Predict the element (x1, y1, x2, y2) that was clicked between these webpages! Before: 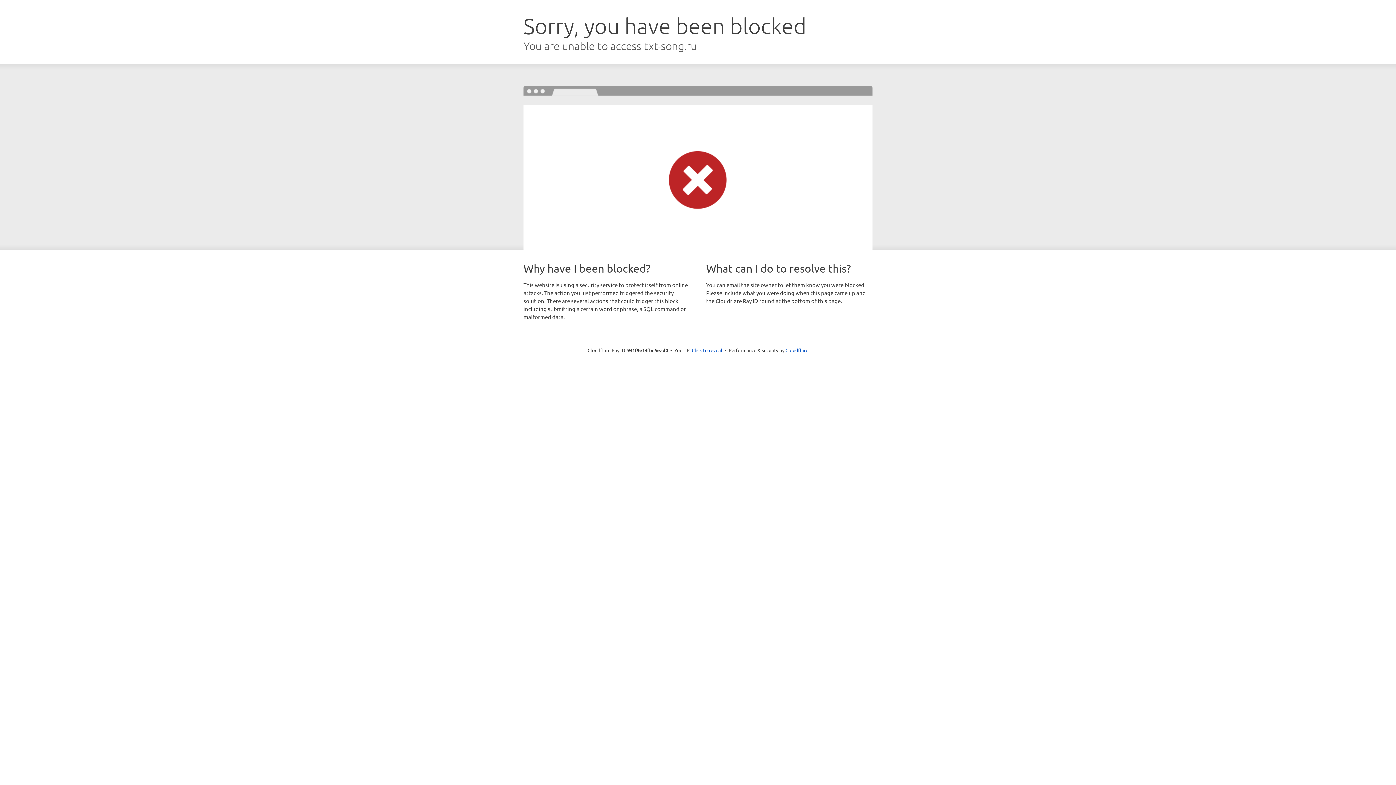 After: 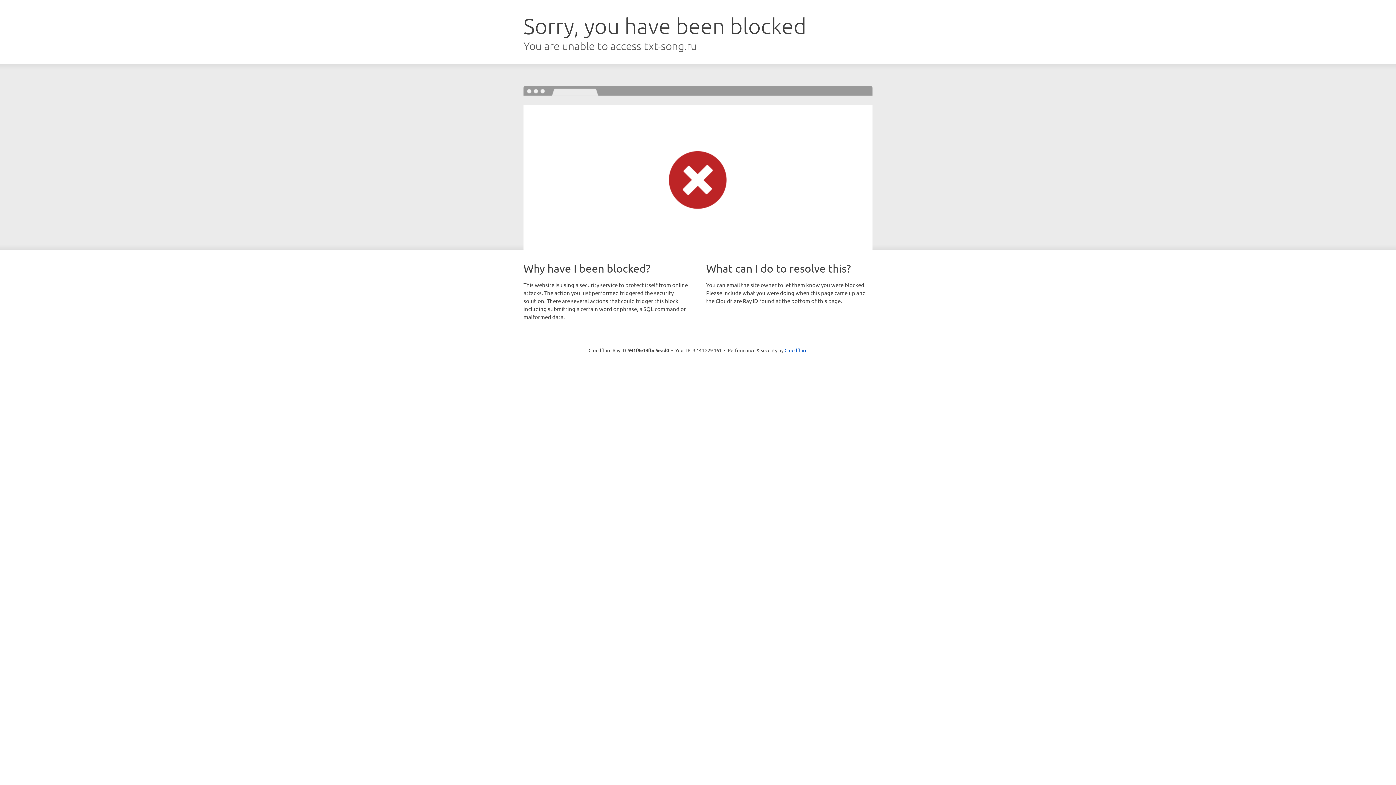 Action: bbox: (692, 346, 722, 353) label: Click to reveal